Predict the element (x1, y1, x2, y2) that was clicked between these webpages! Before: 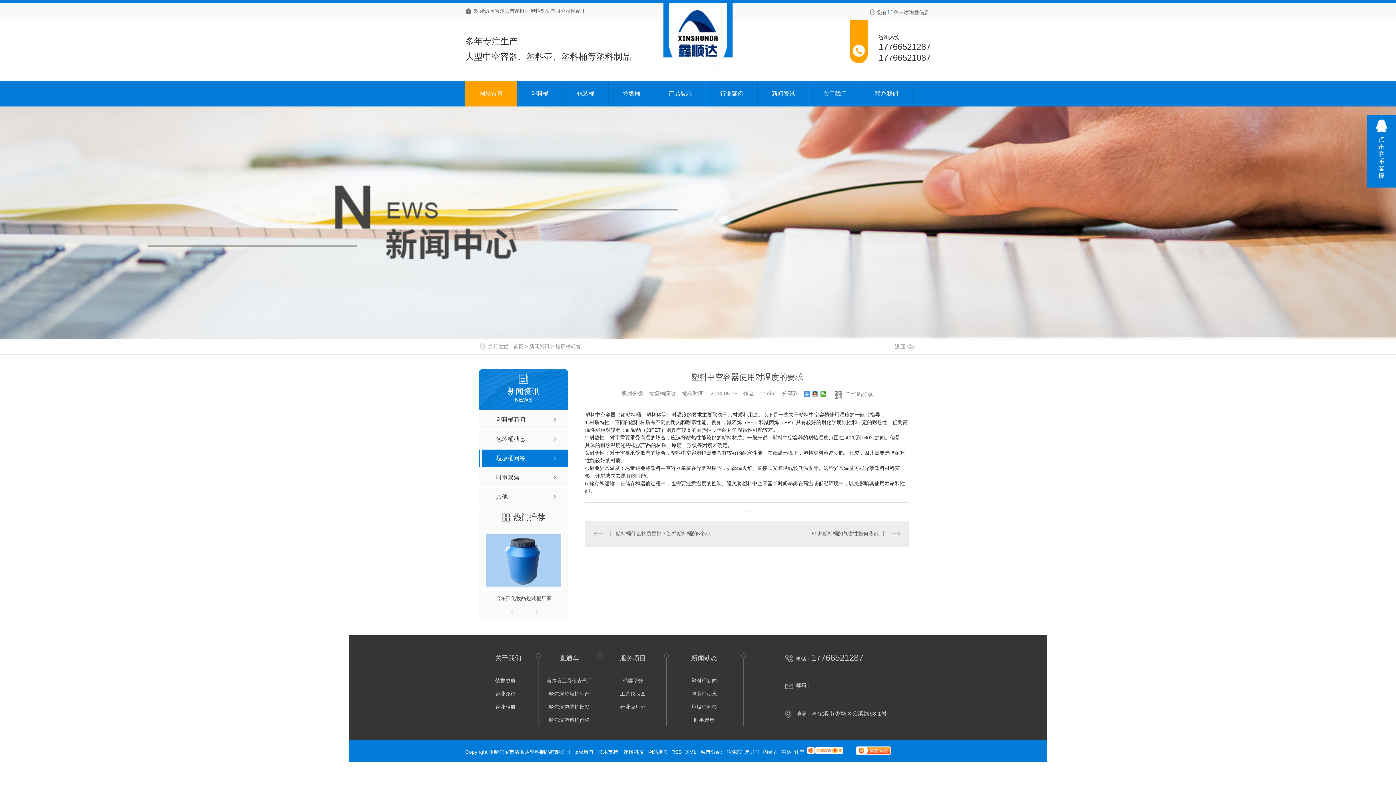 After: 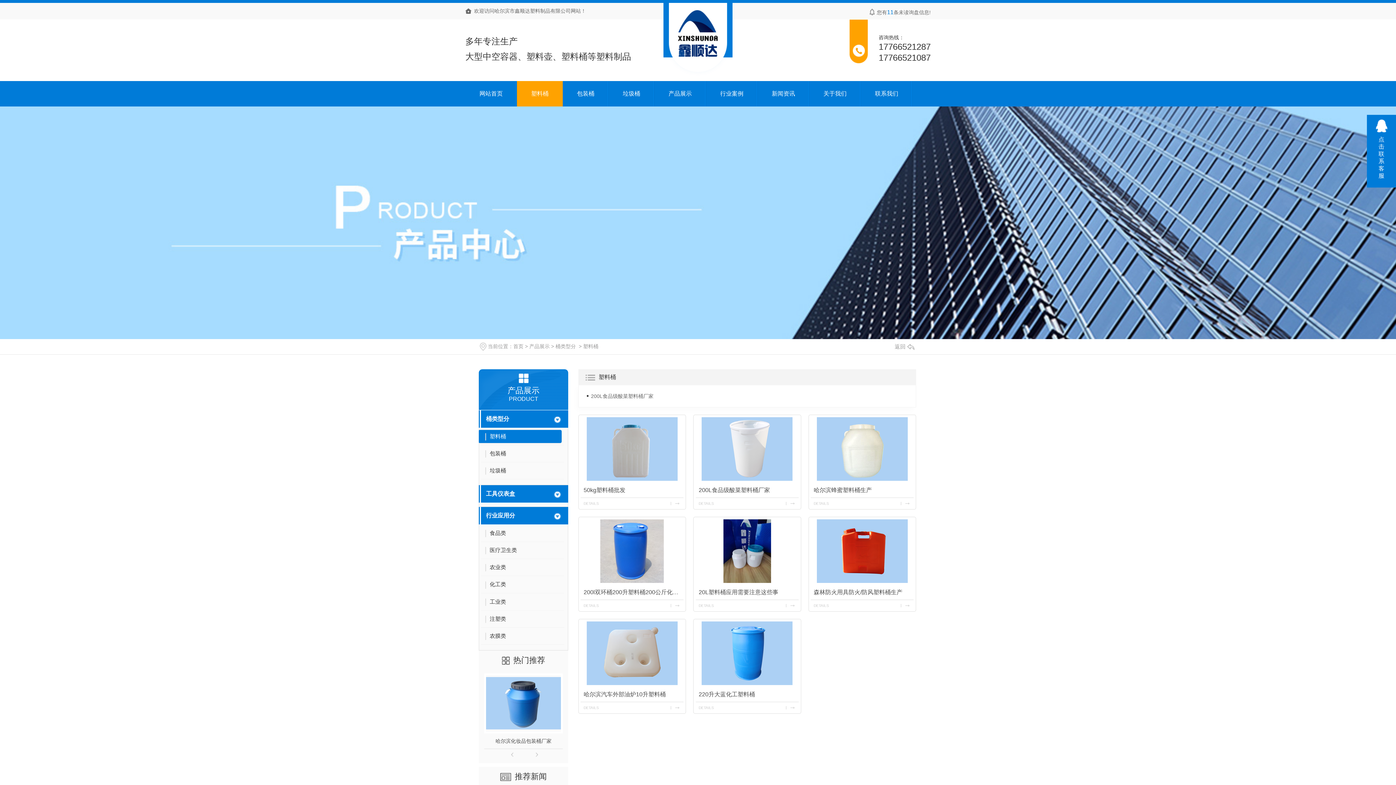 Action: label: 塑料桶 bbox: (517, 81, 562, 106)